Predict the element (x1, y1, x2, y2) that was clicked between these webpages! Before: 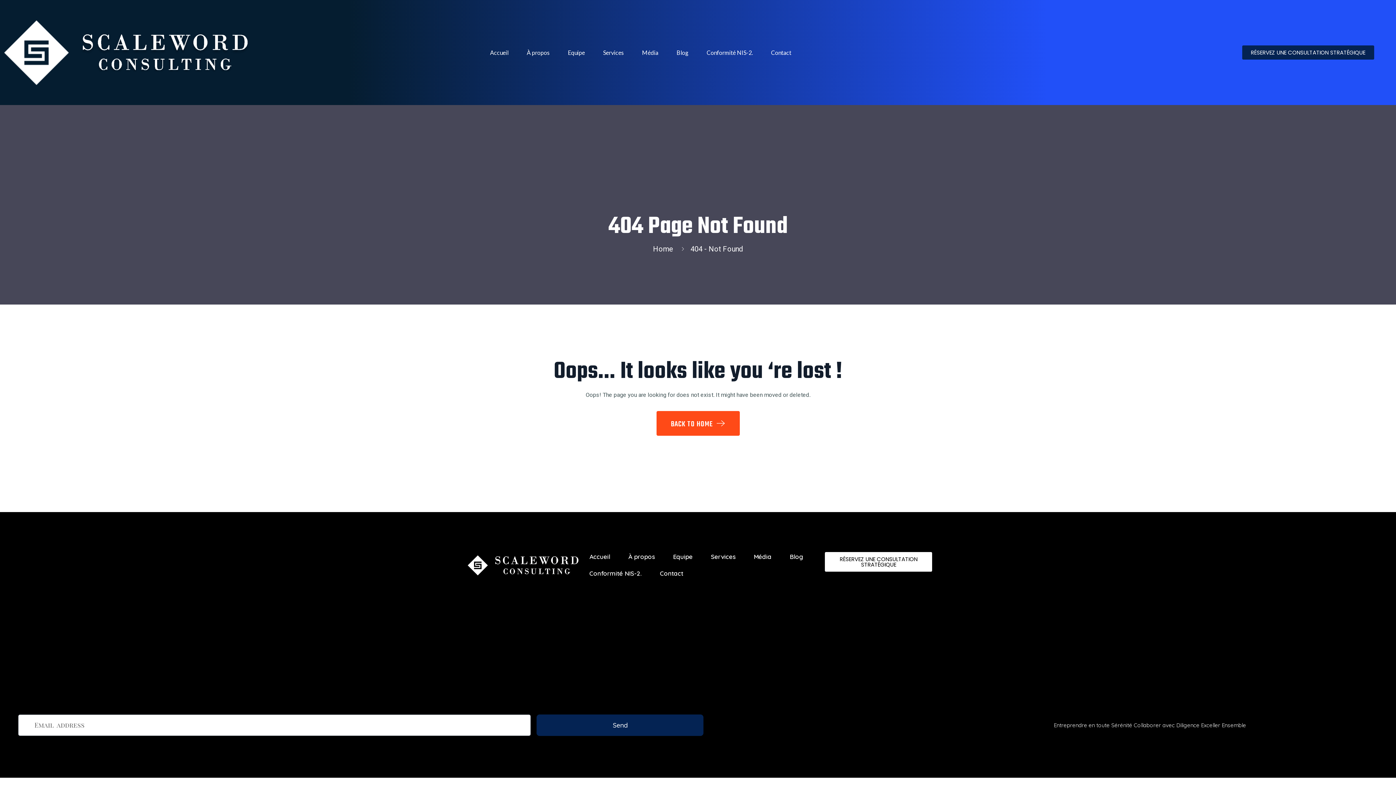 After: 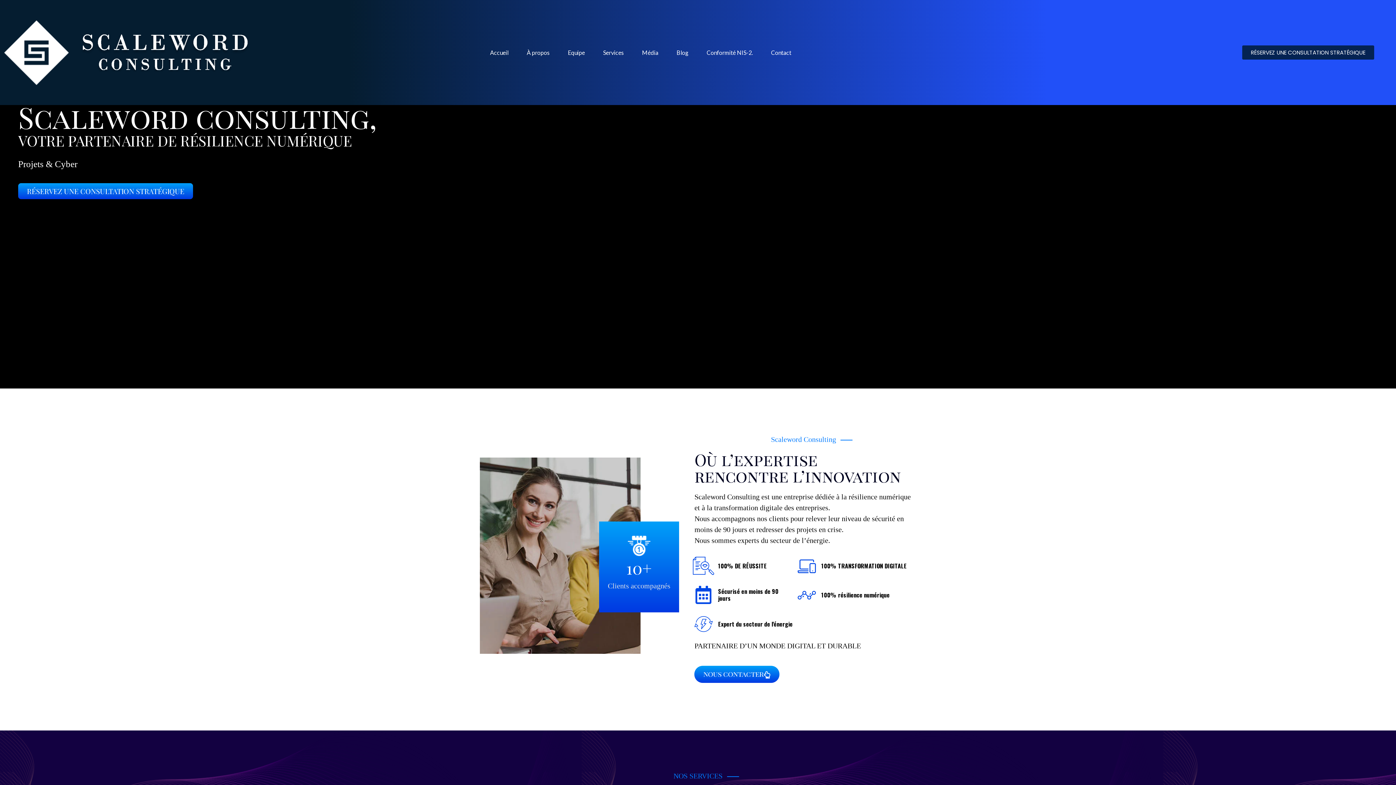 Action: label: BACK TO HOME  bbox: (656, 411, 739, 436)